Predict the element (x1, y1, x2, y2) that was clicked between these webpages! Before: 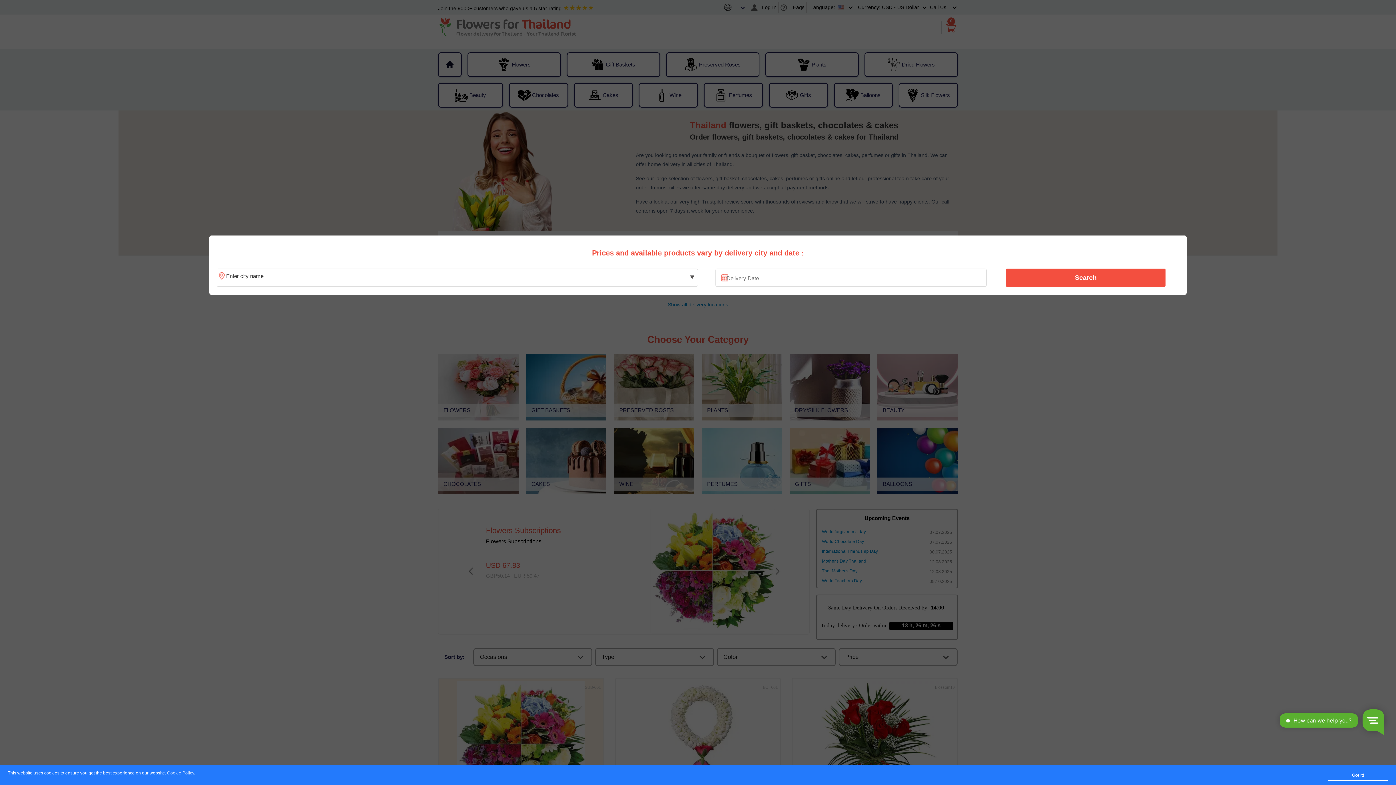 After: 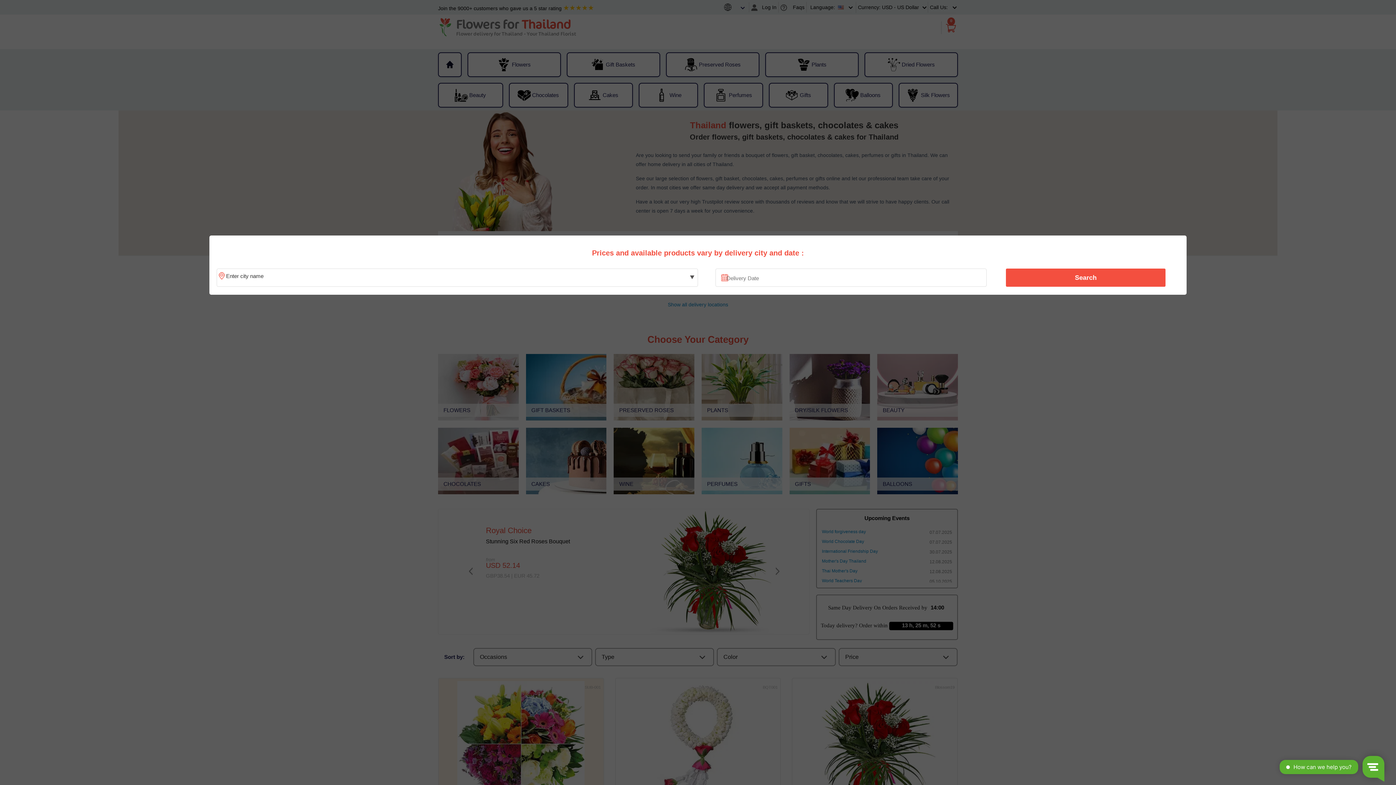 Action: label: Got it! bbox: (1328, 770, 1388, 781)